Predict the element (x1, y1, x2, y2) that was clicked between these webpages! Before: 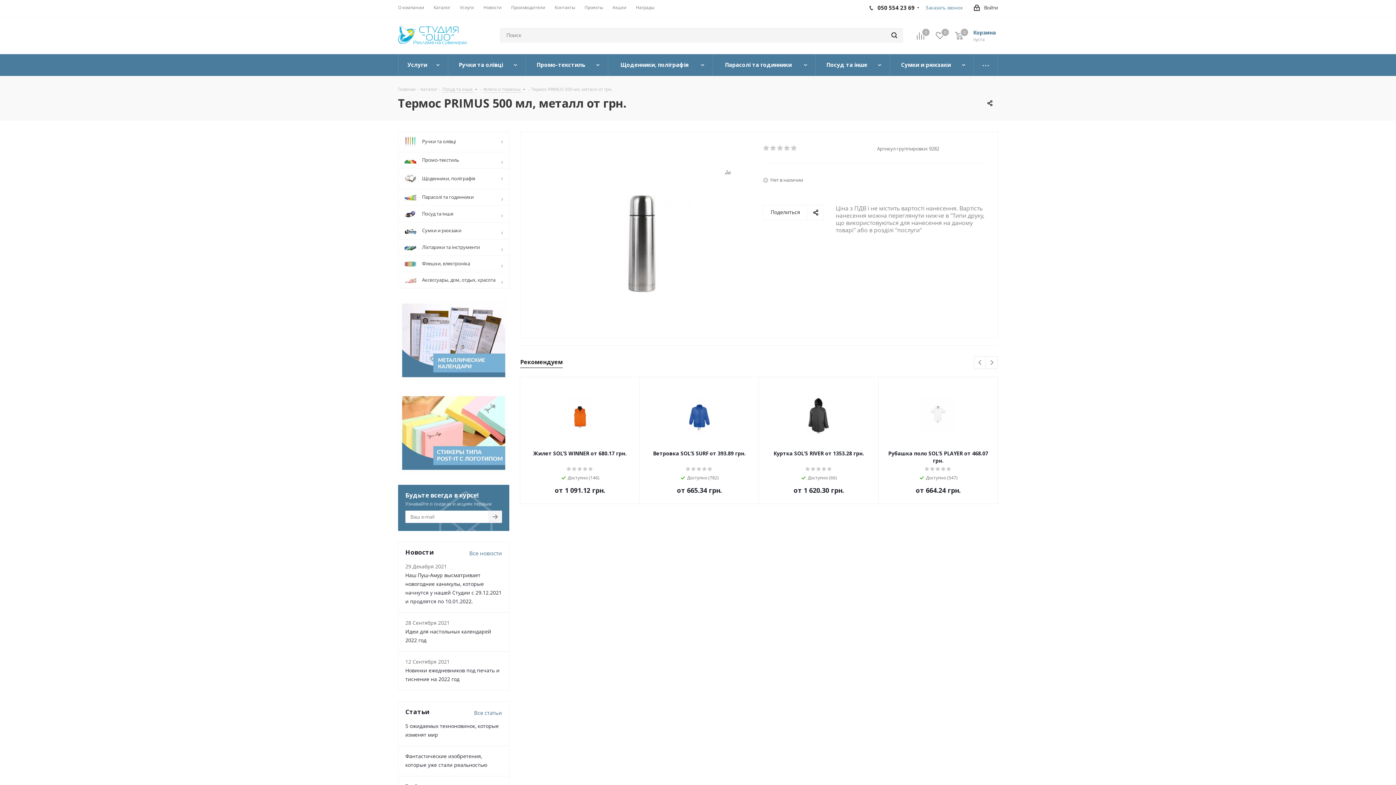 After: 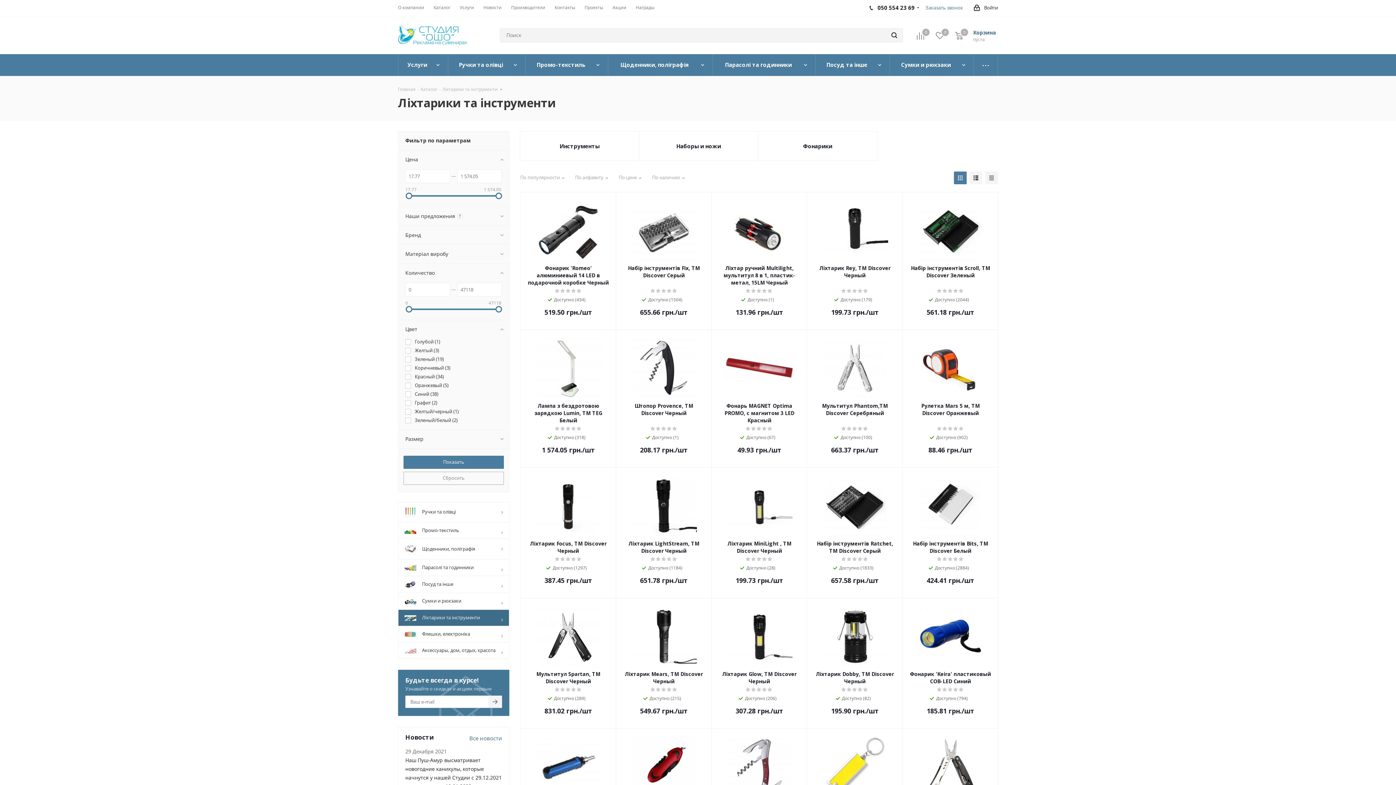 Action: label: 	Ліхтарики та інструменти bbox: (398, 239, 509, 255)